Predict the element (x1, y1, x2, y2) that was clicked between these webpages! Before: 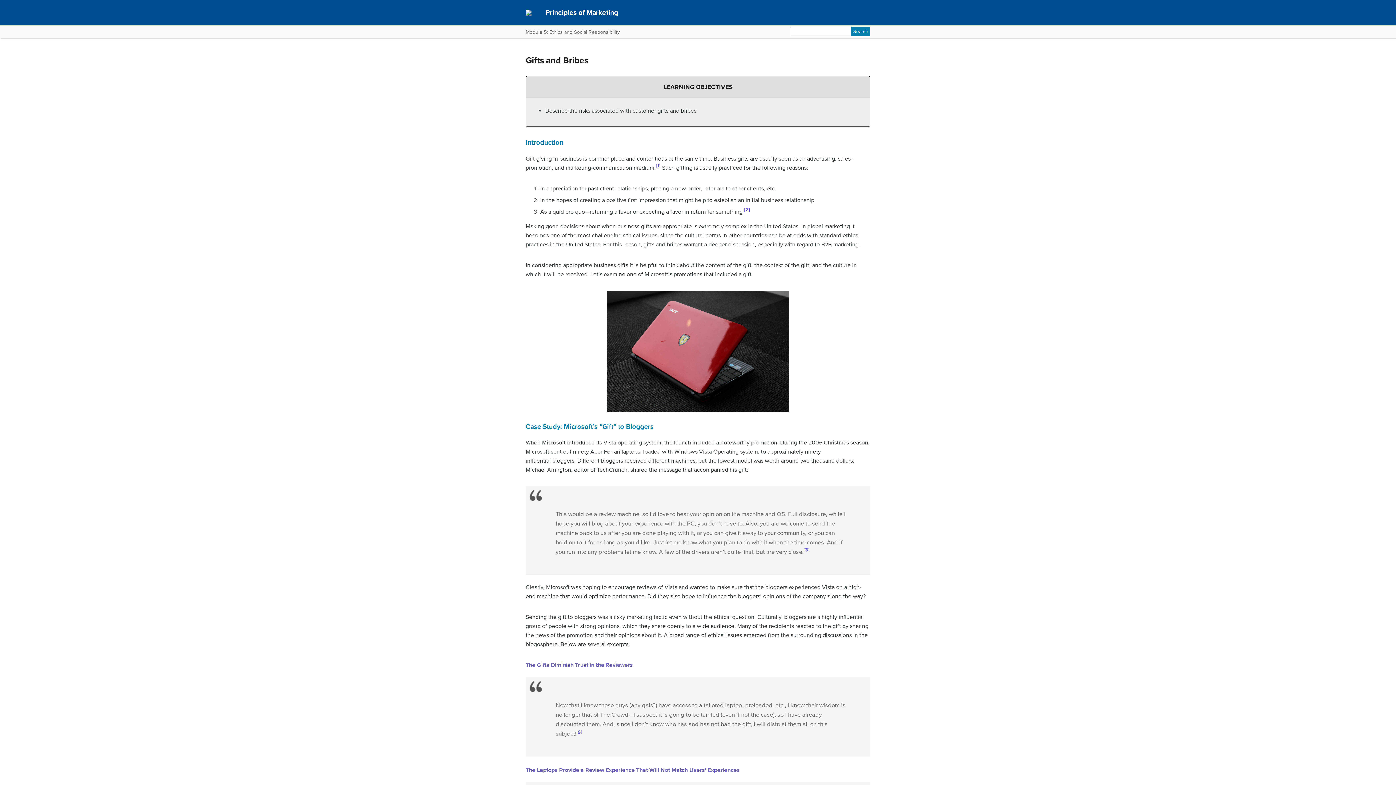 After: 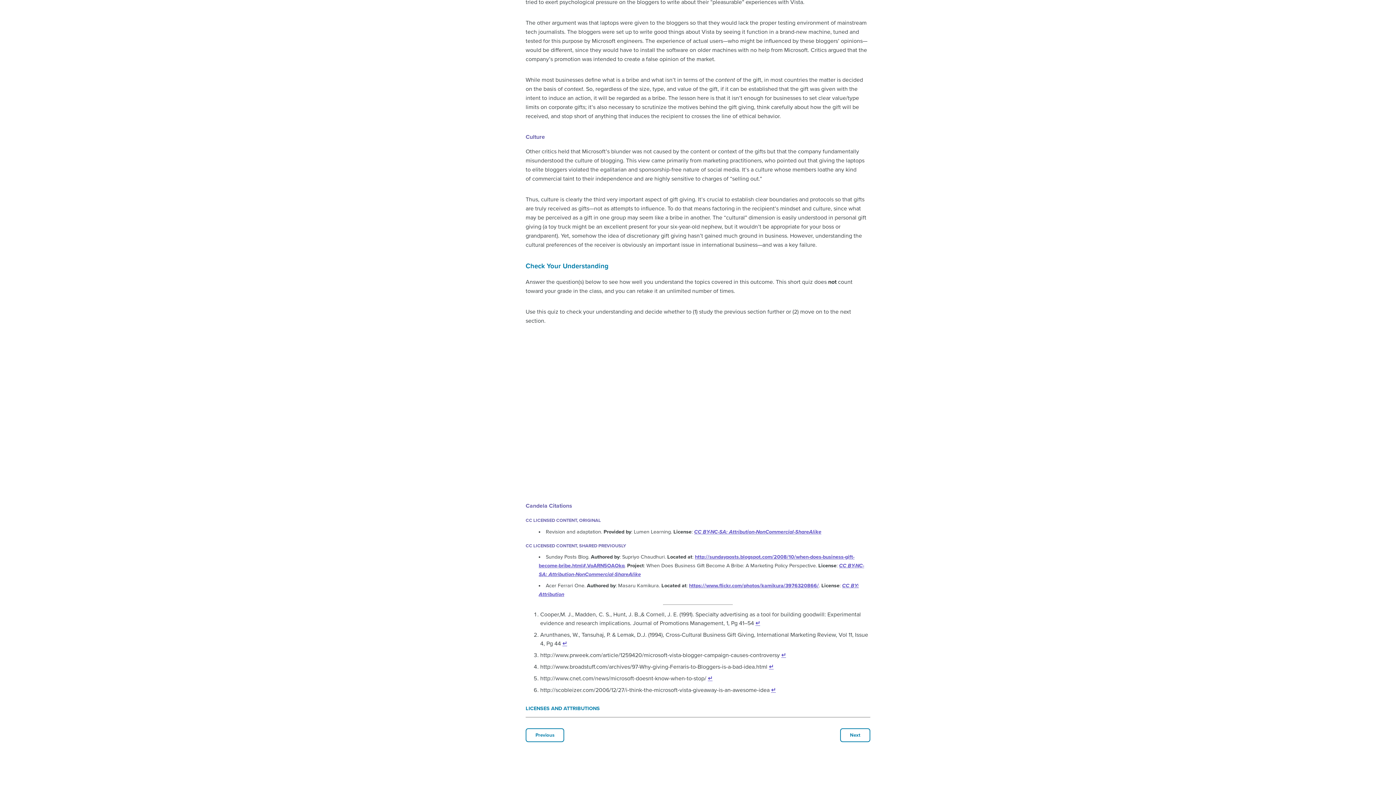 Action: label: Footnote 3 bbox: (803, 548, 809, 555)